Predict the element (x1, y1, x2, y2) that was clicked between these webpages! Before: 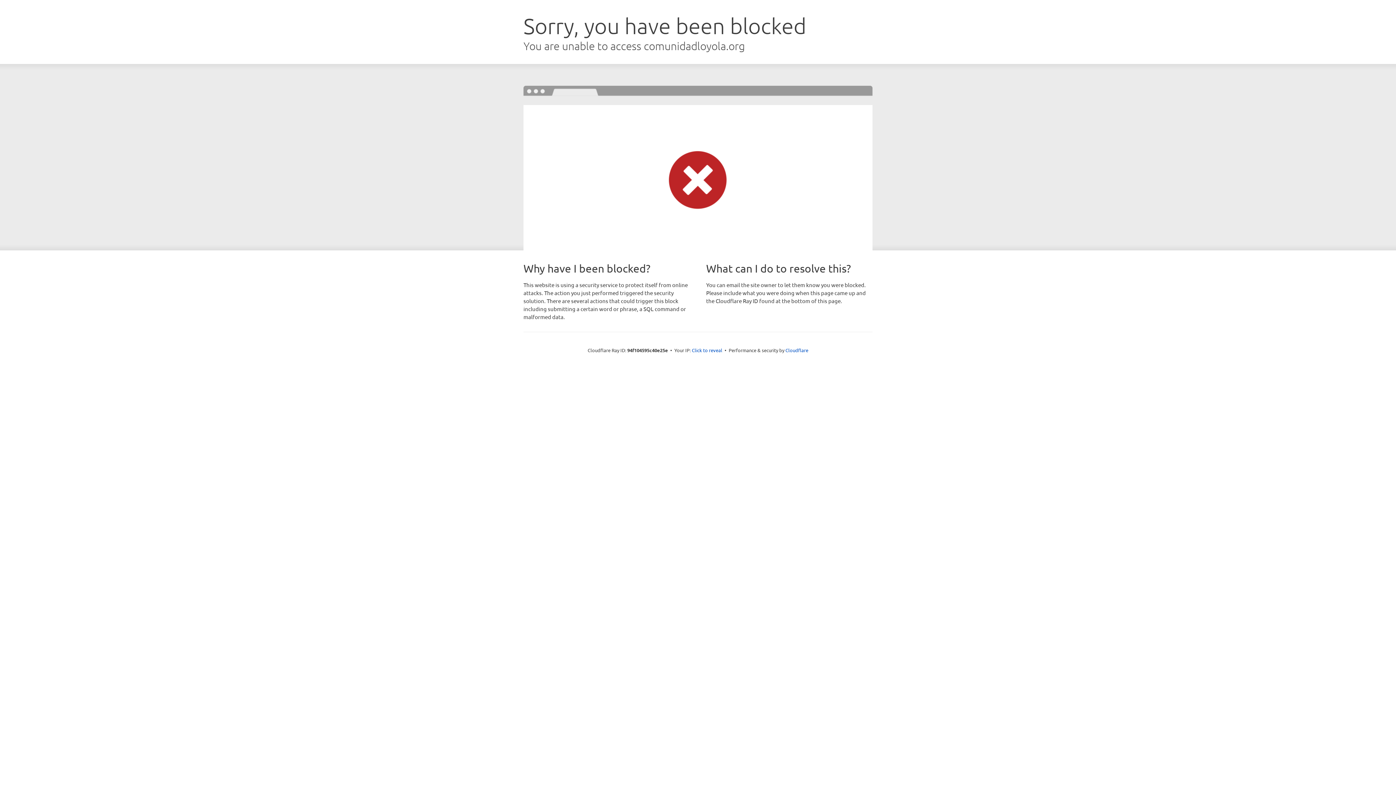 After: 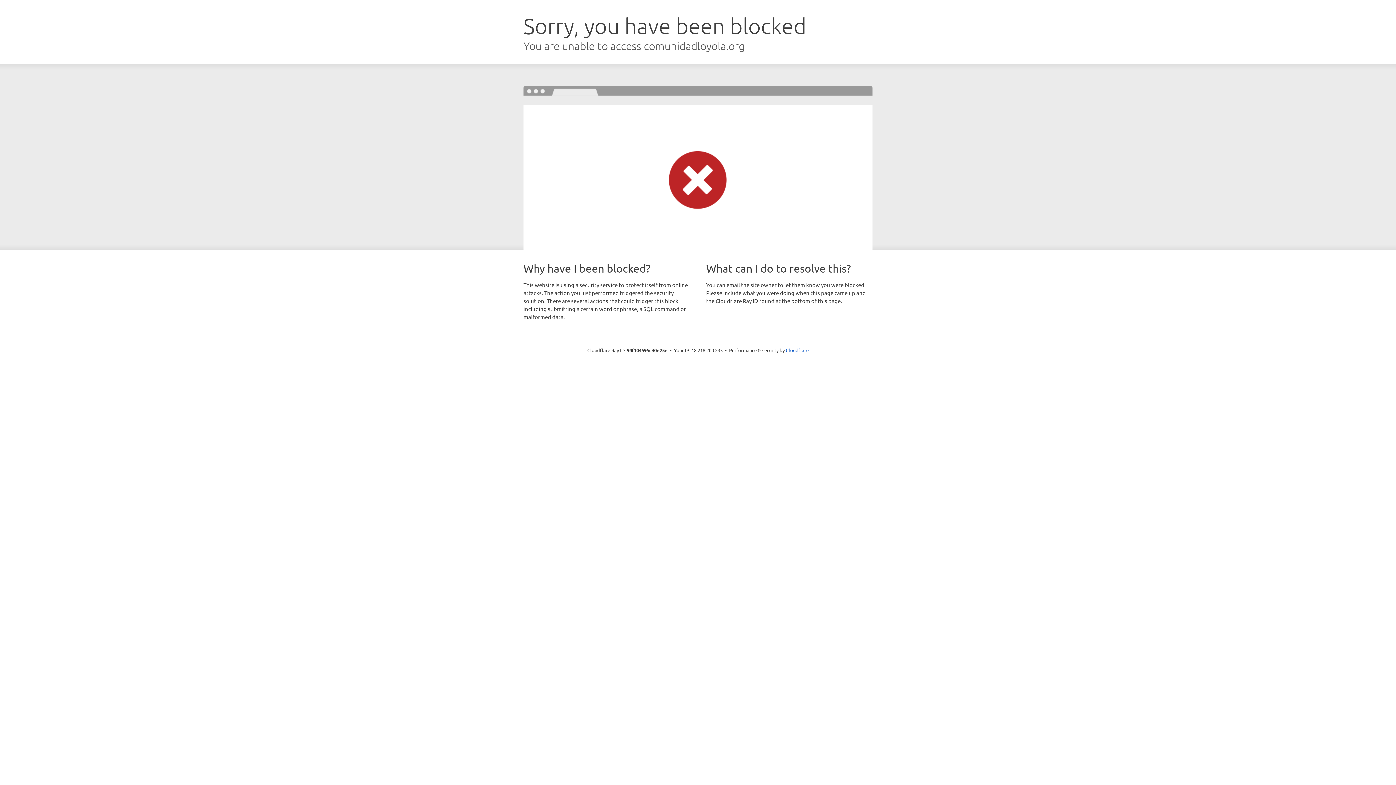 Action: label: Click to reveal bbox: (692, 346, 722, 353)